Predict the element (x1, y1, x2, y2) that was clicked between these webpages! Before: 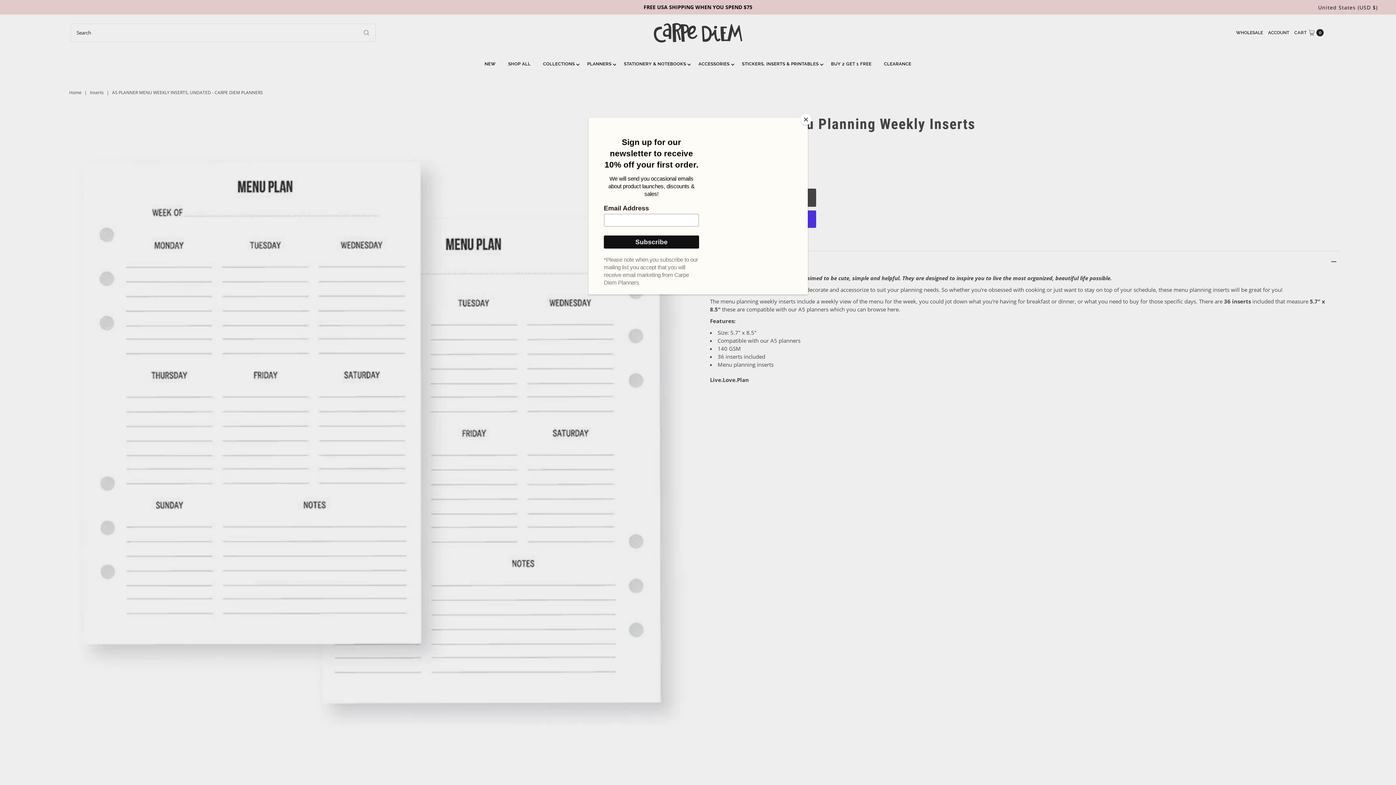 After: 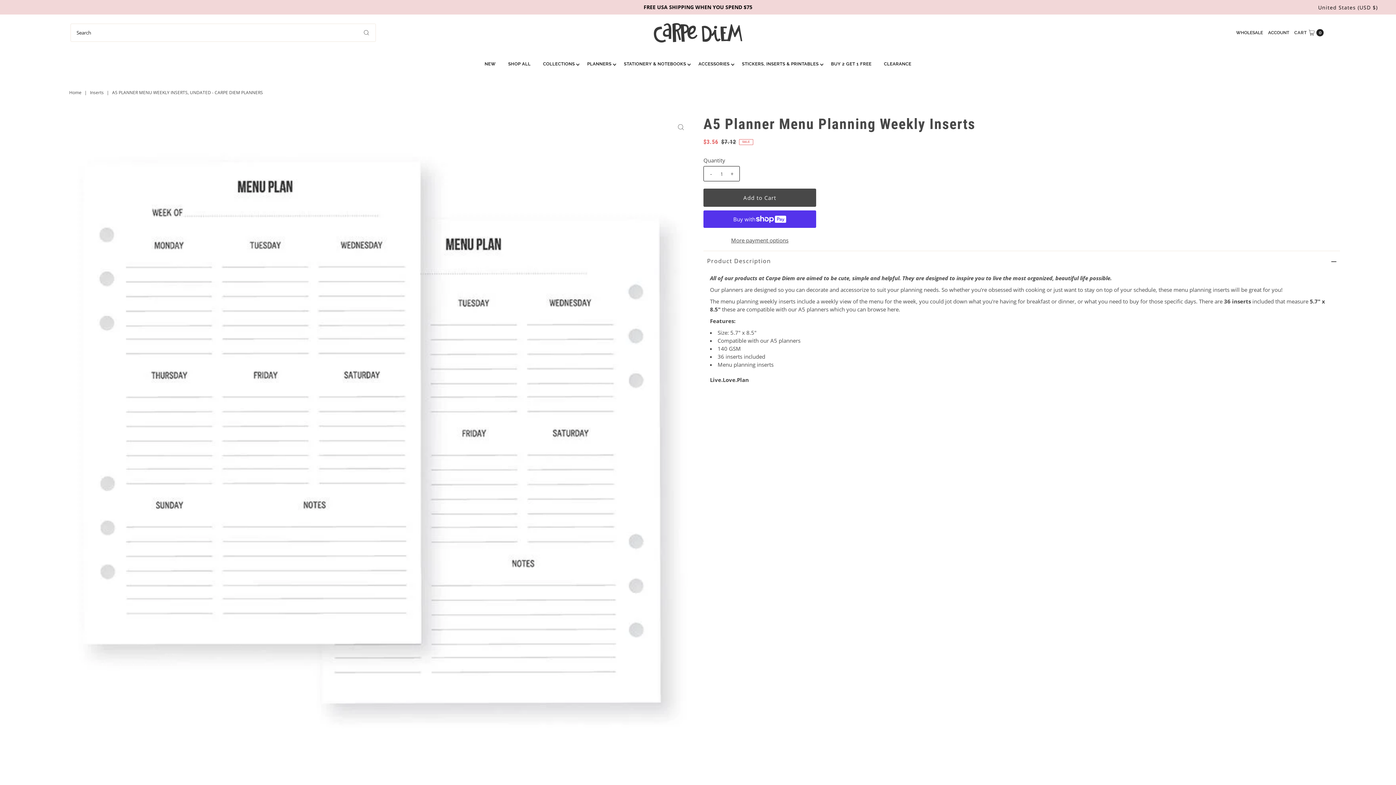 Action: label: Close bbox: (800, 114, 811, 125)